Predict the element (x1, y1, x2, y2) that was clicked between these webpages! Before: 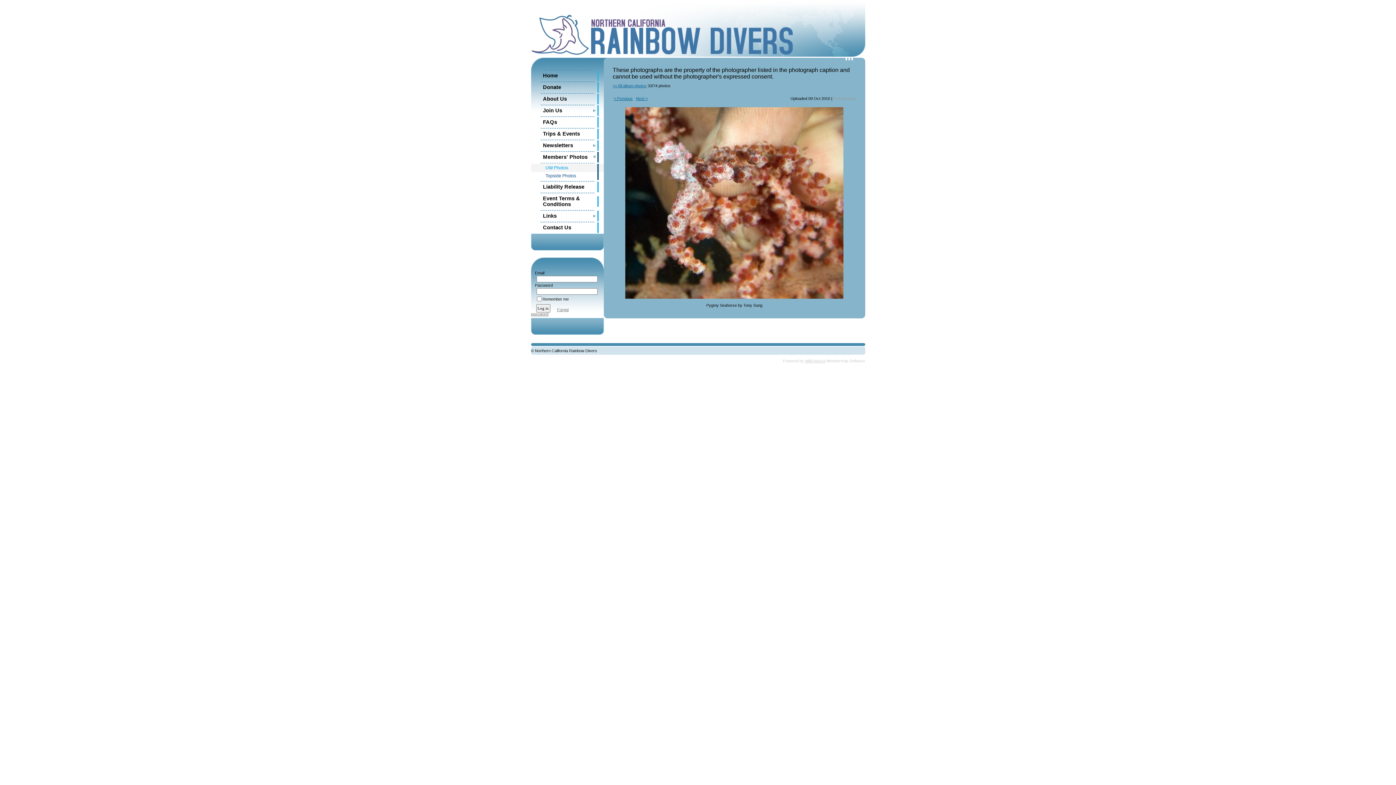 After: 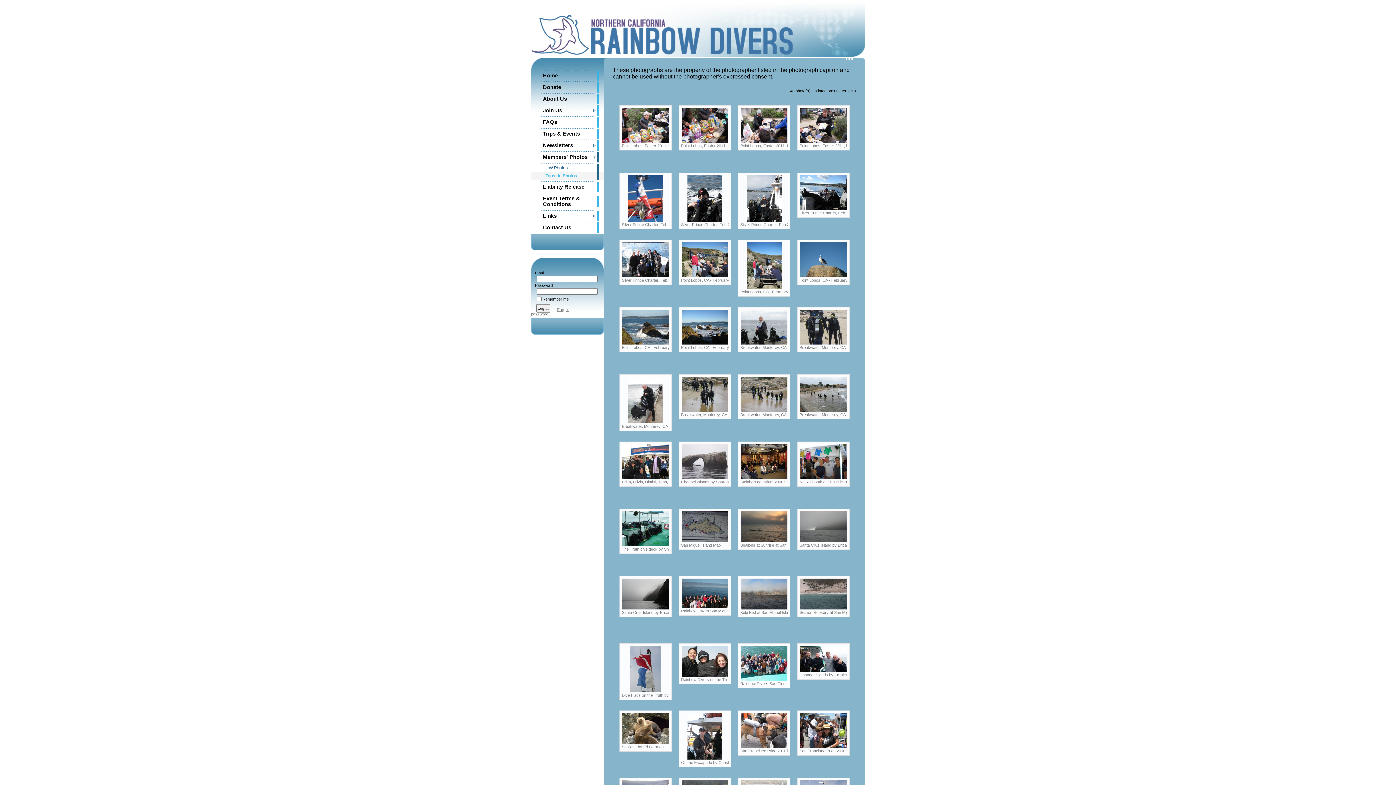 Action: bbox: (531, 172, 603, 180) label: Topside Photos